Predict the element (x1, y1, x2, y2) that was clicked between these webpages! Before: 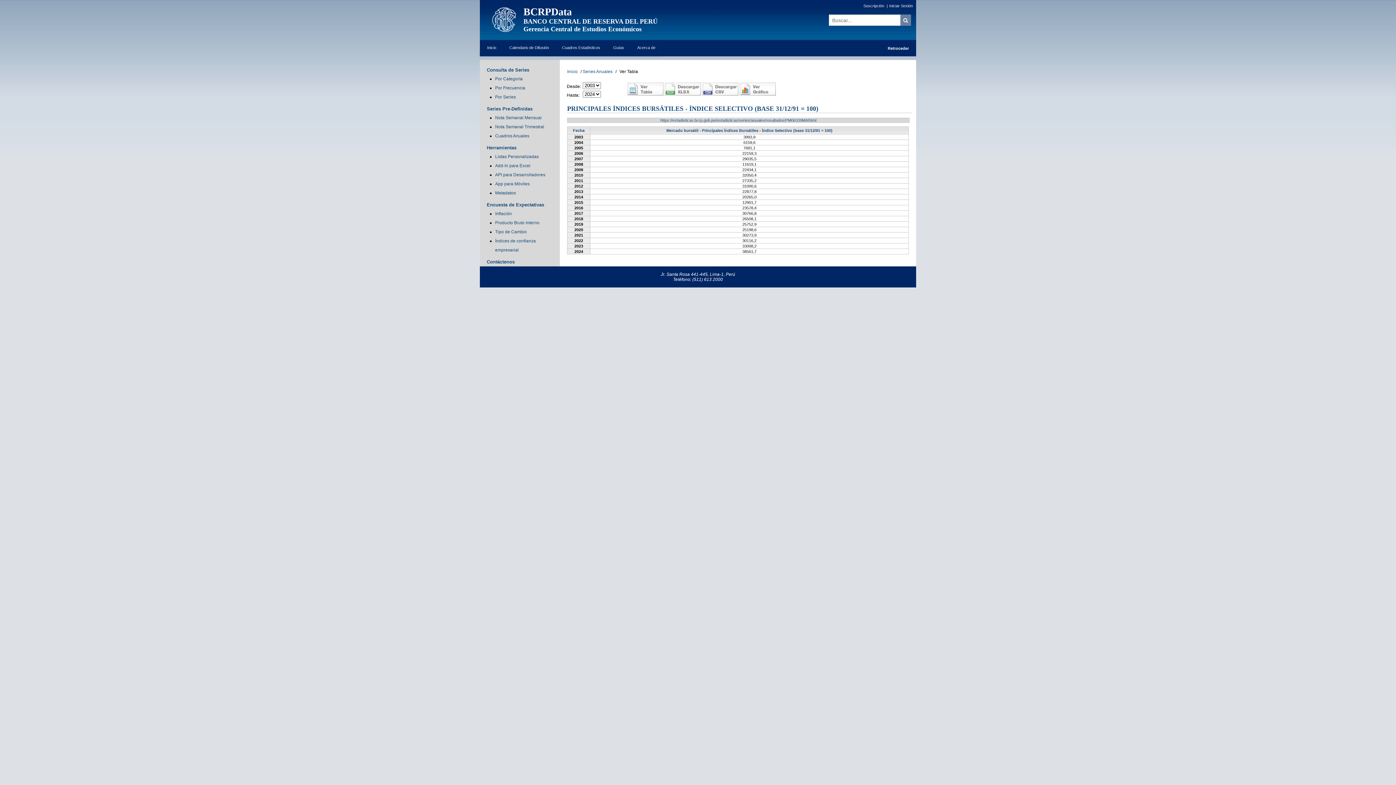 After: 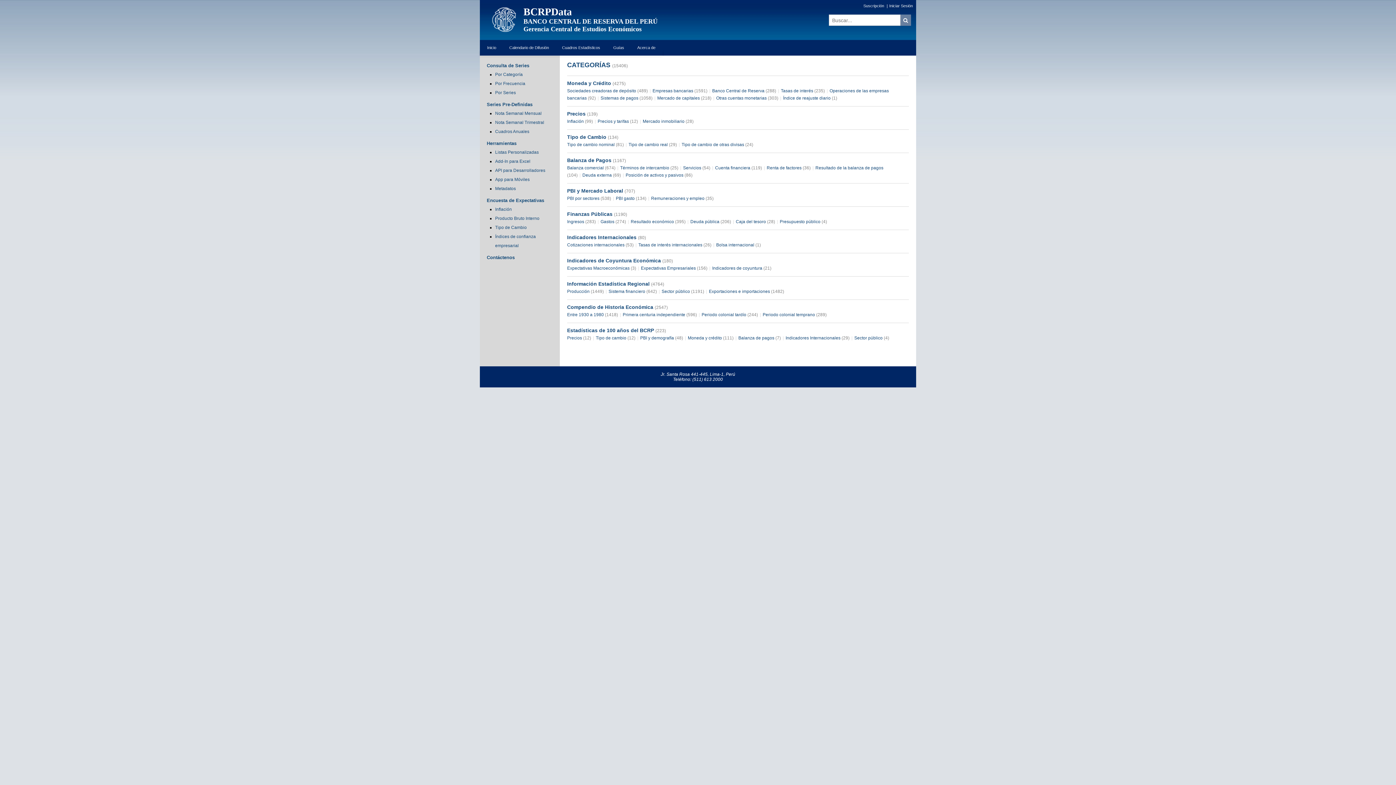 Action: label: Inicio bbox: (567, 69, 577, 74)